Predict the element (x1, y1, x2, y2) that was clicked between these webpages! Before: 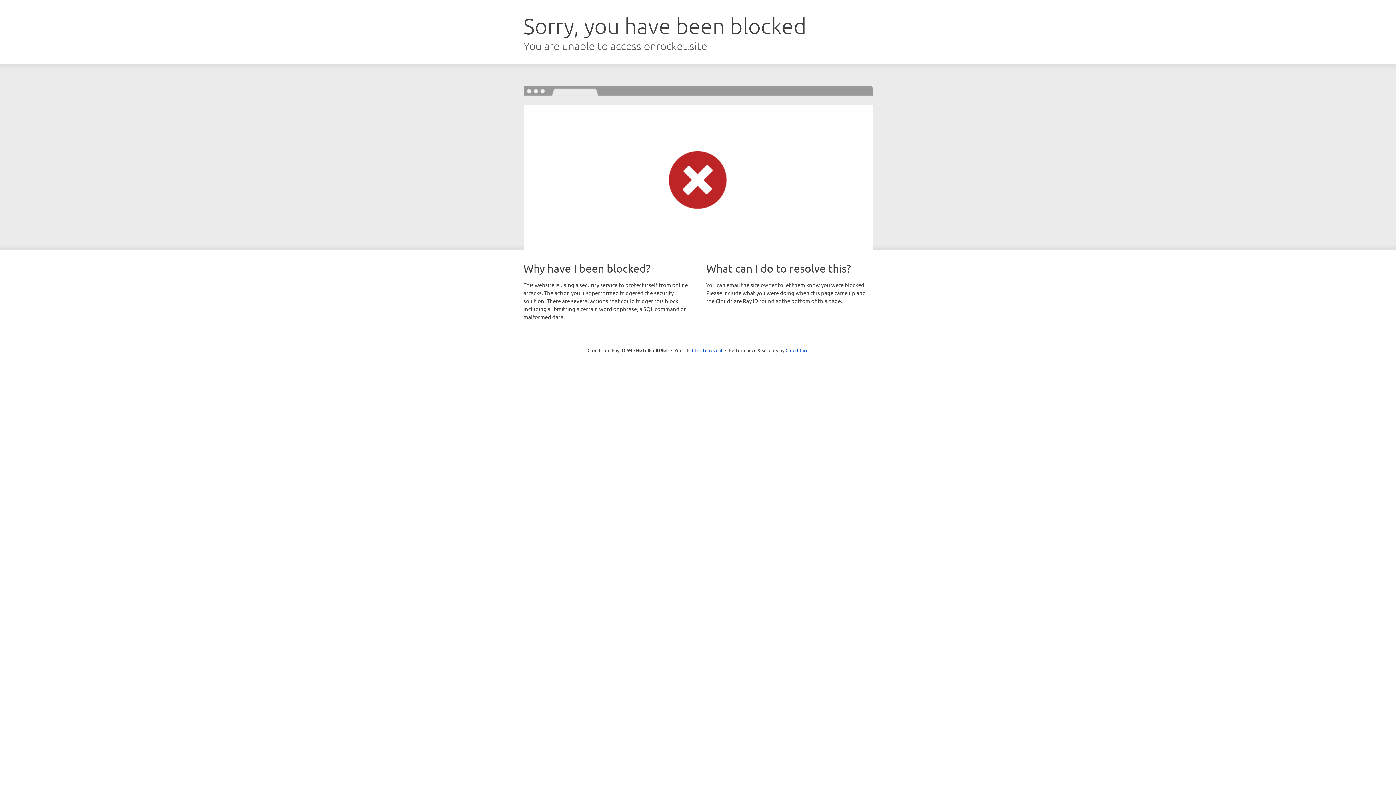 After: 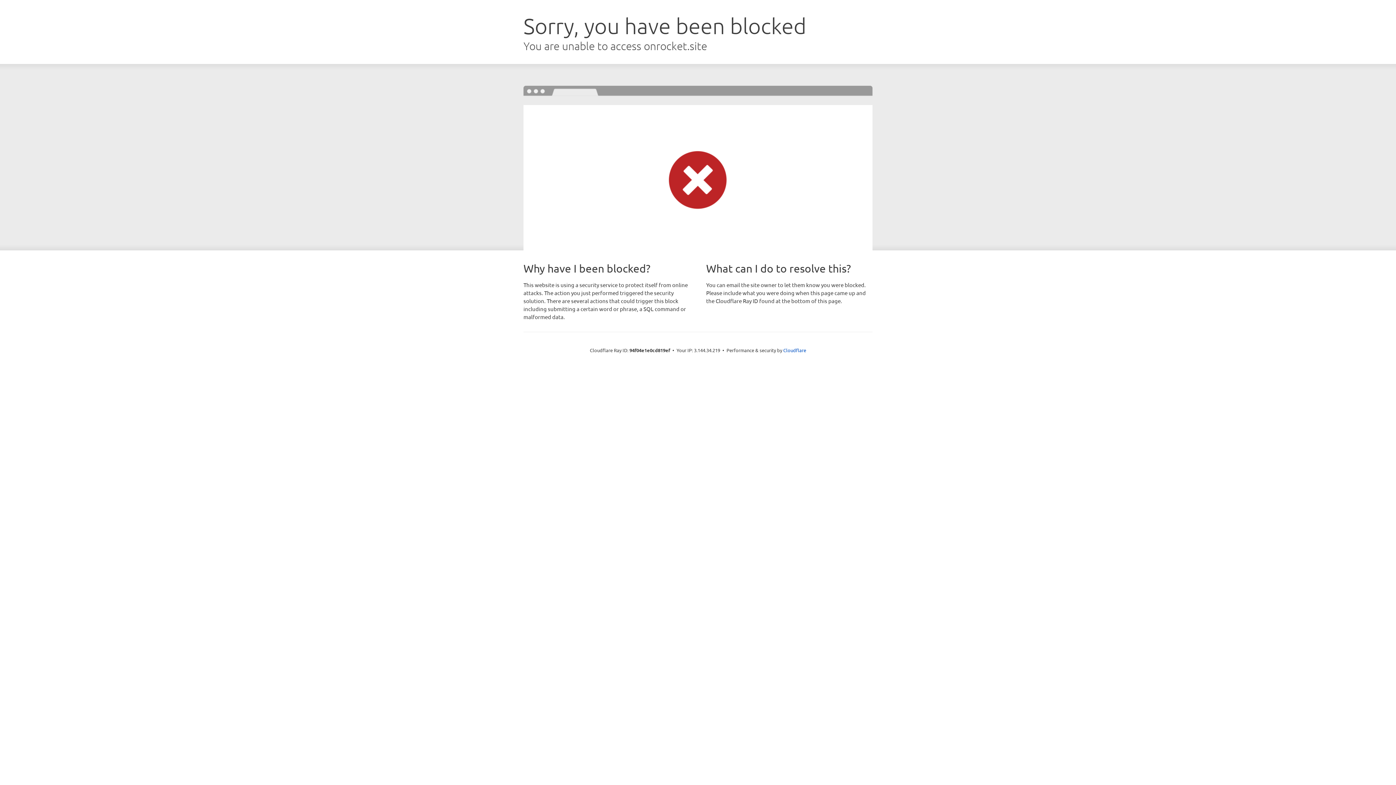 Action: bbox: (692, 346, 722, 353) label: Click to reveal